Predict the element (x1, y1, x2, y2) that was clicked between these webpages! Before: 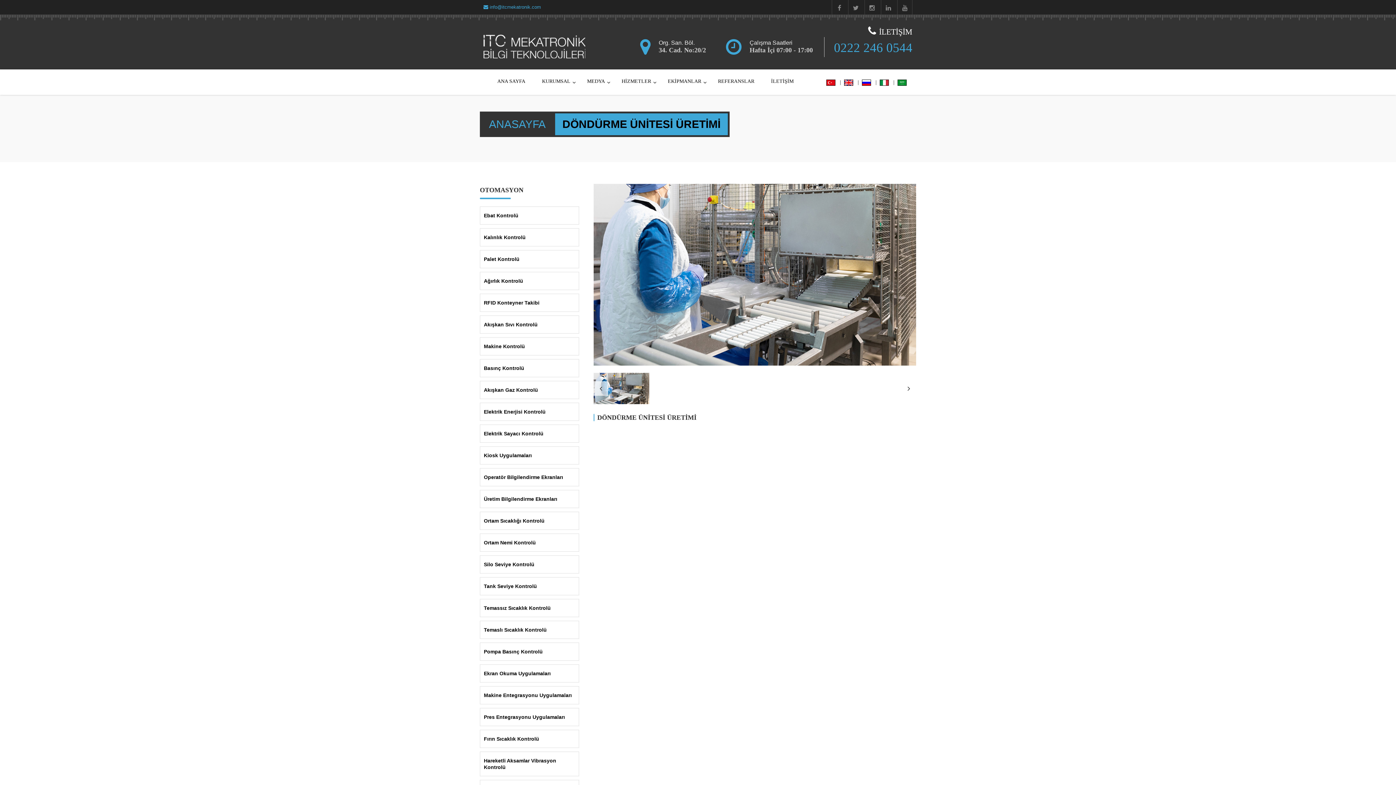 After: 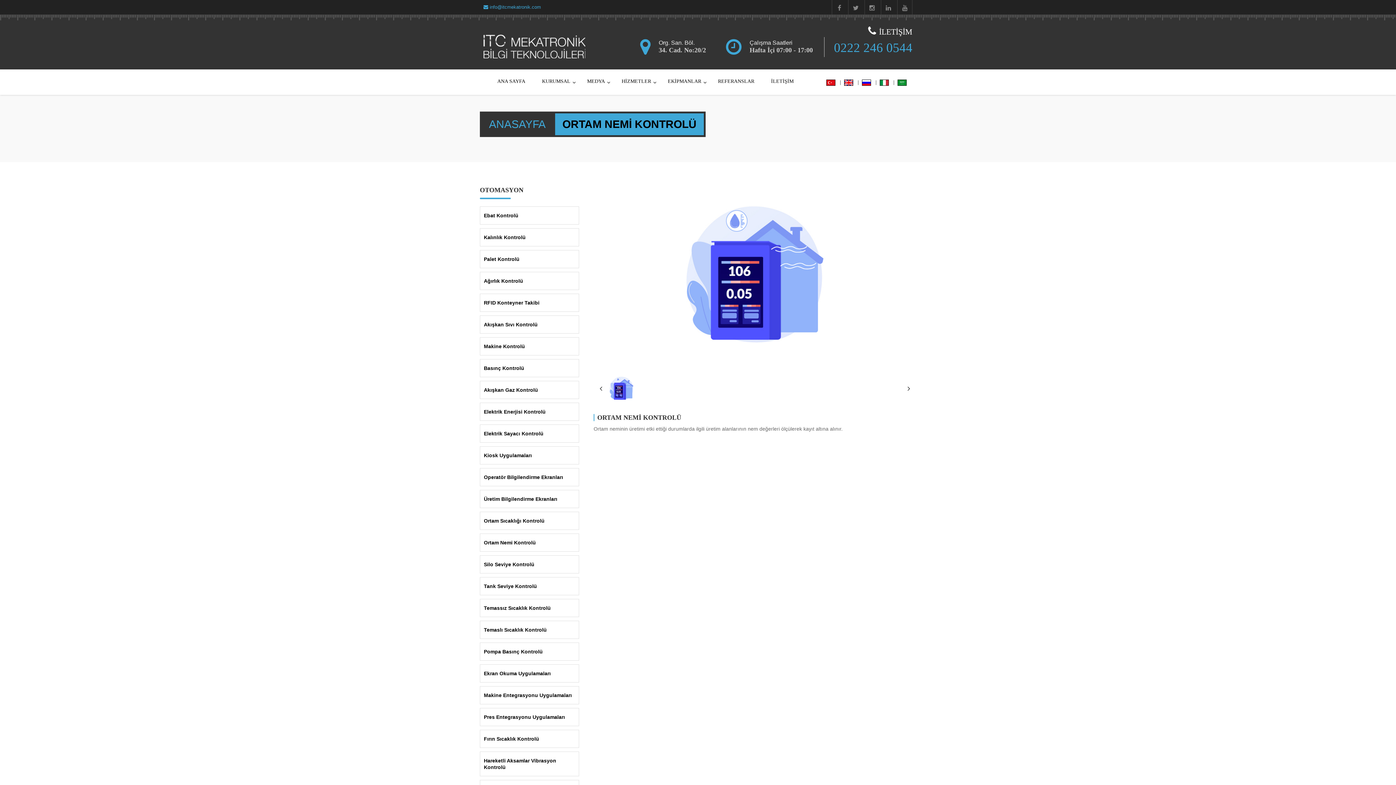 Action: bbox: (484, 540, 536, 545) label: Ortam Nemi Kontrolü